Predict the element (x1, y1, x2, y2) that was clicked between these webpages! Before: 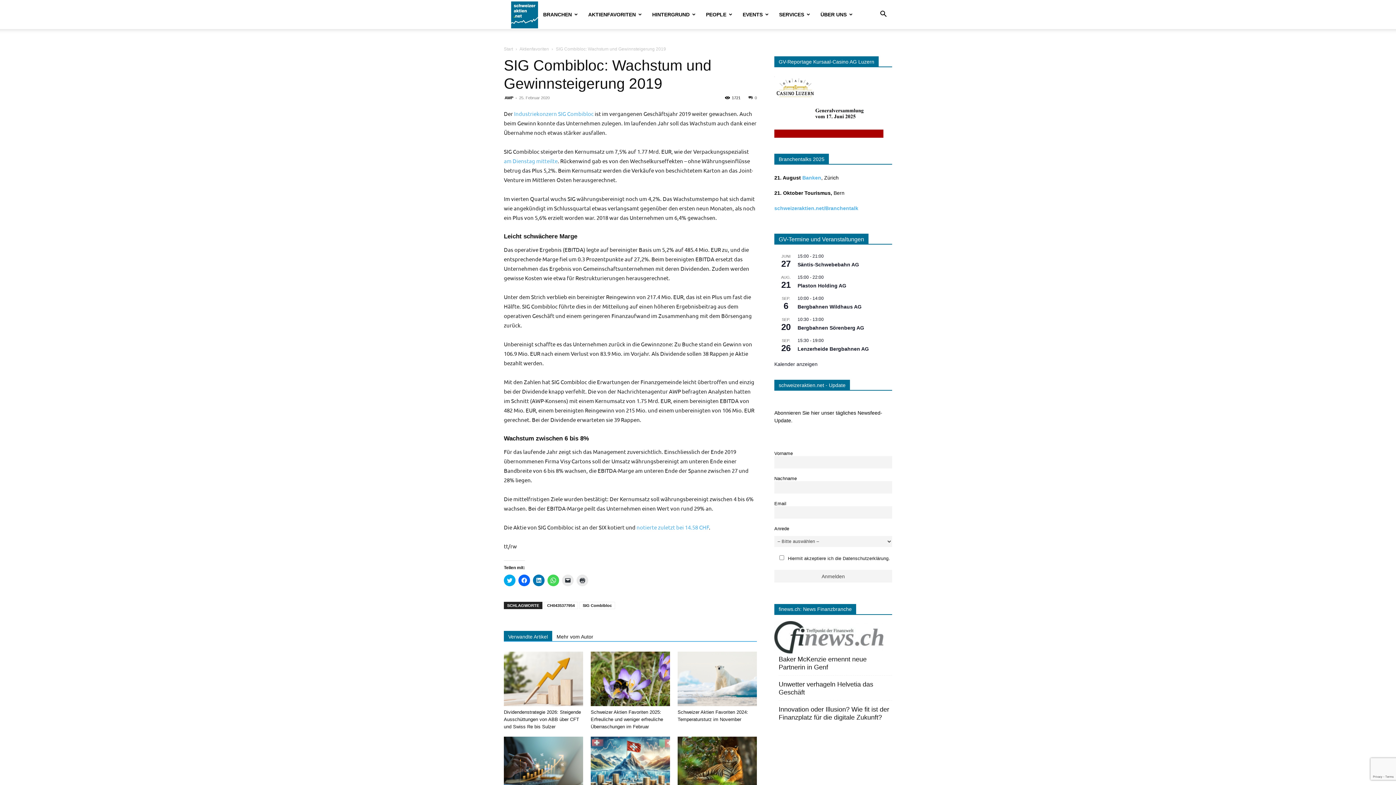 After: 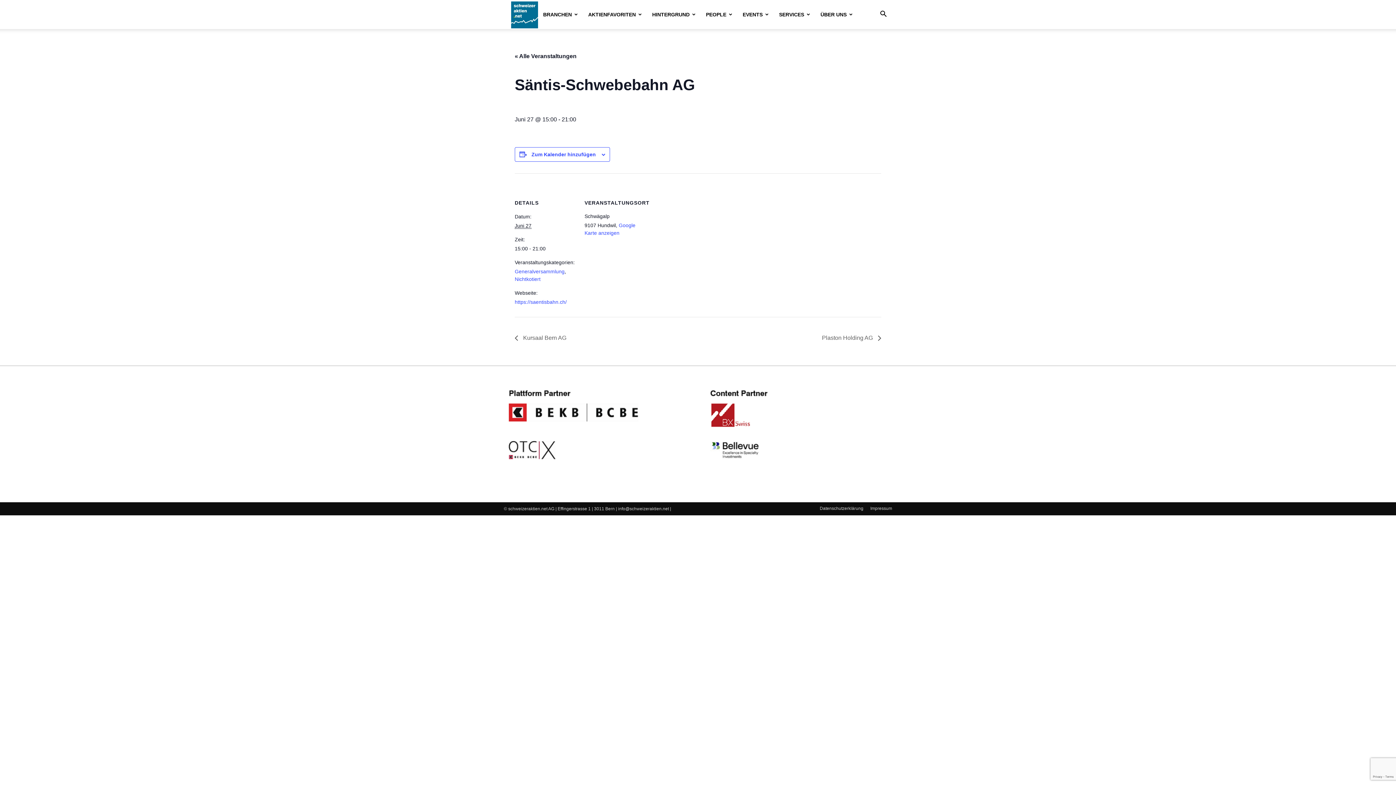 Action: bbox: (797, 261, 859, 267) label: Säntis-Schwebebahn AG